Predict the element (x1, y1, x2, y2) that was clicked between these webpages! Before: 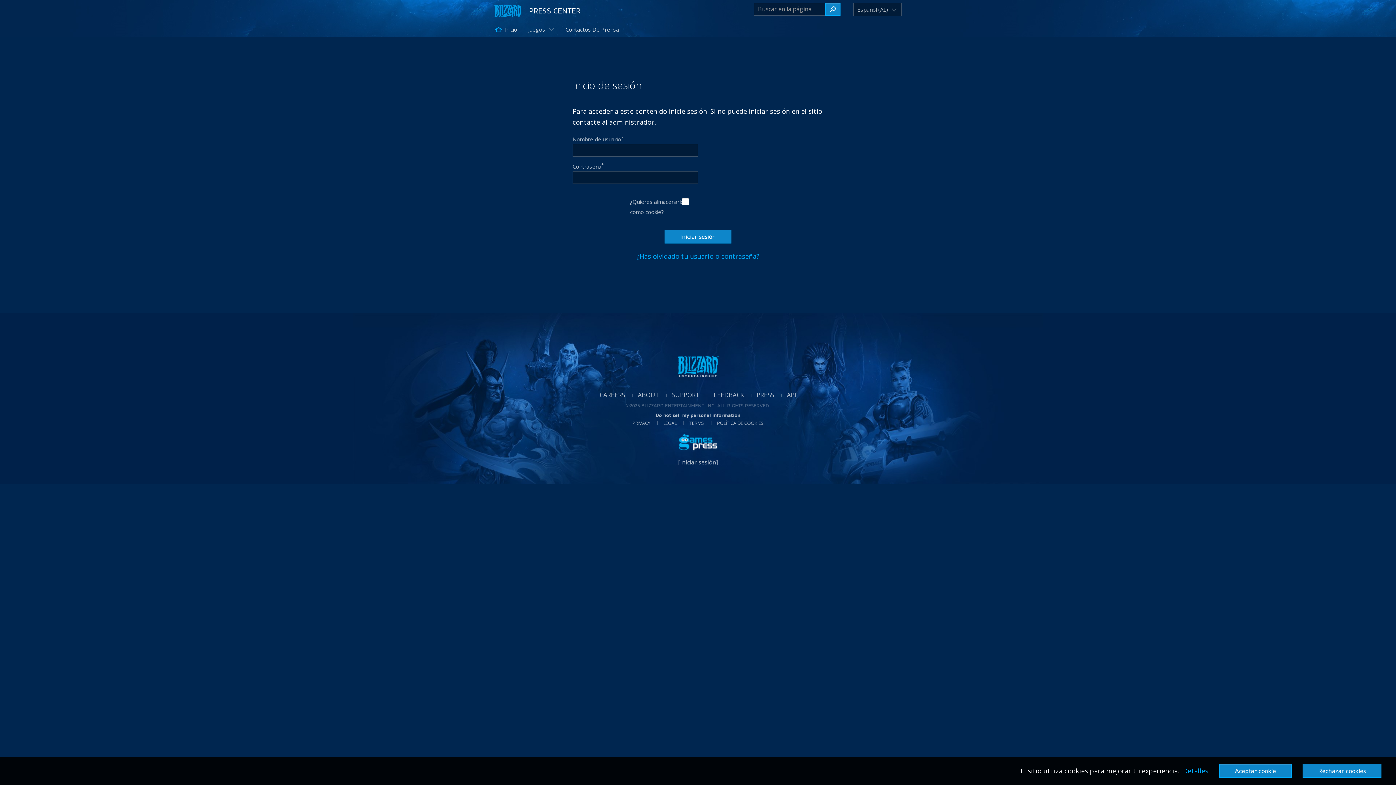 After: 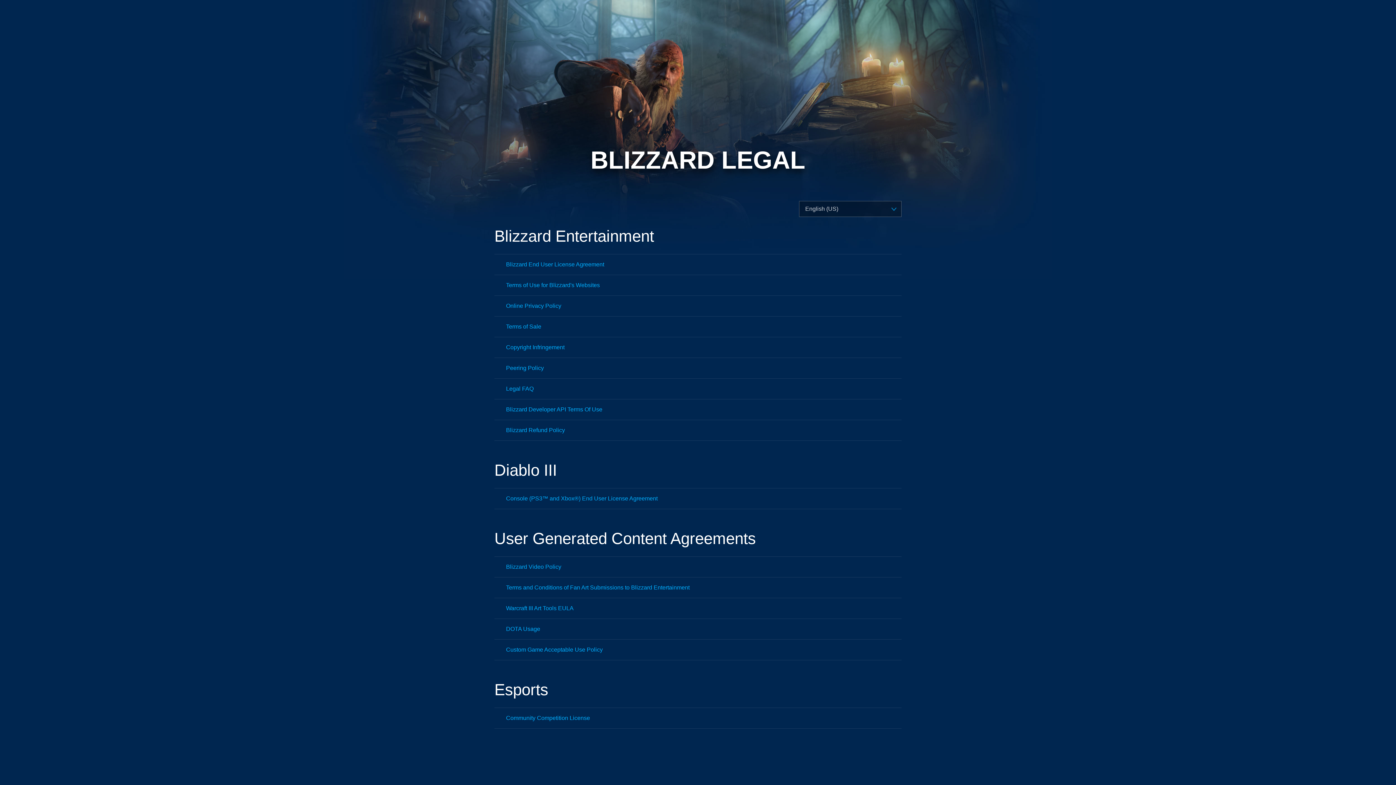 Action: label: LEGAL bbox: (652, 420, 676, 426)